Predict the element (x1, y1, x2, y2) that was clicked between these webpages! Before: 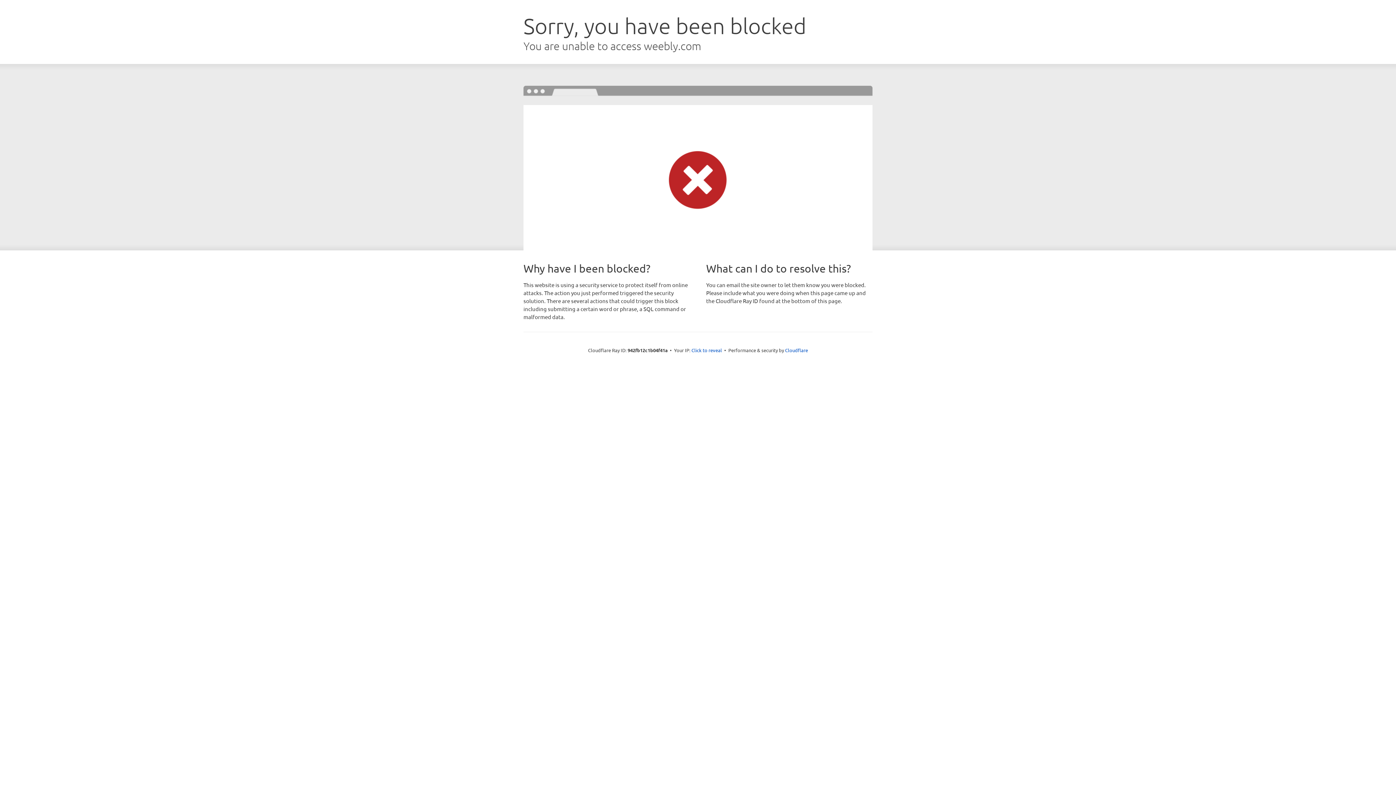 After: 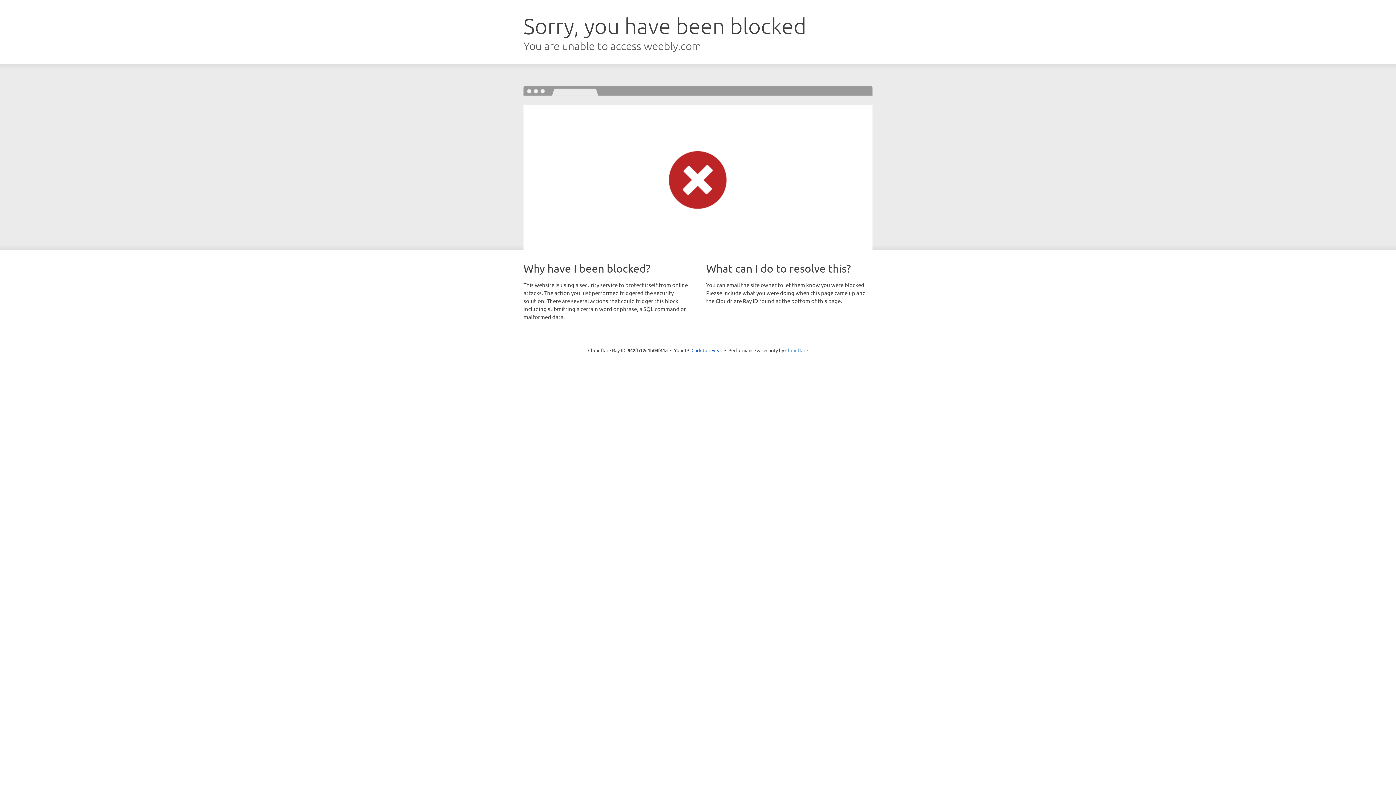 Action: bbox: (785, 347, 808, 353) label: Cloudflare